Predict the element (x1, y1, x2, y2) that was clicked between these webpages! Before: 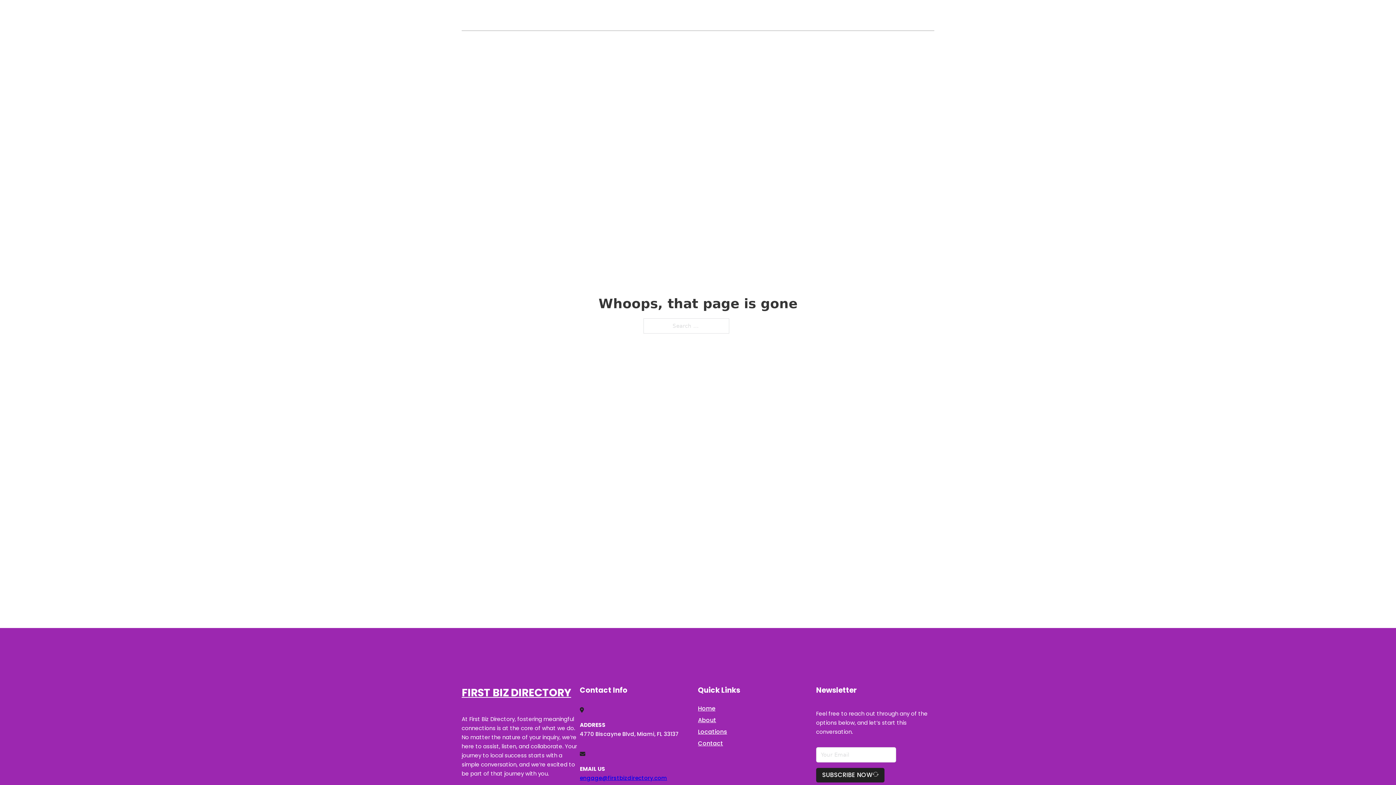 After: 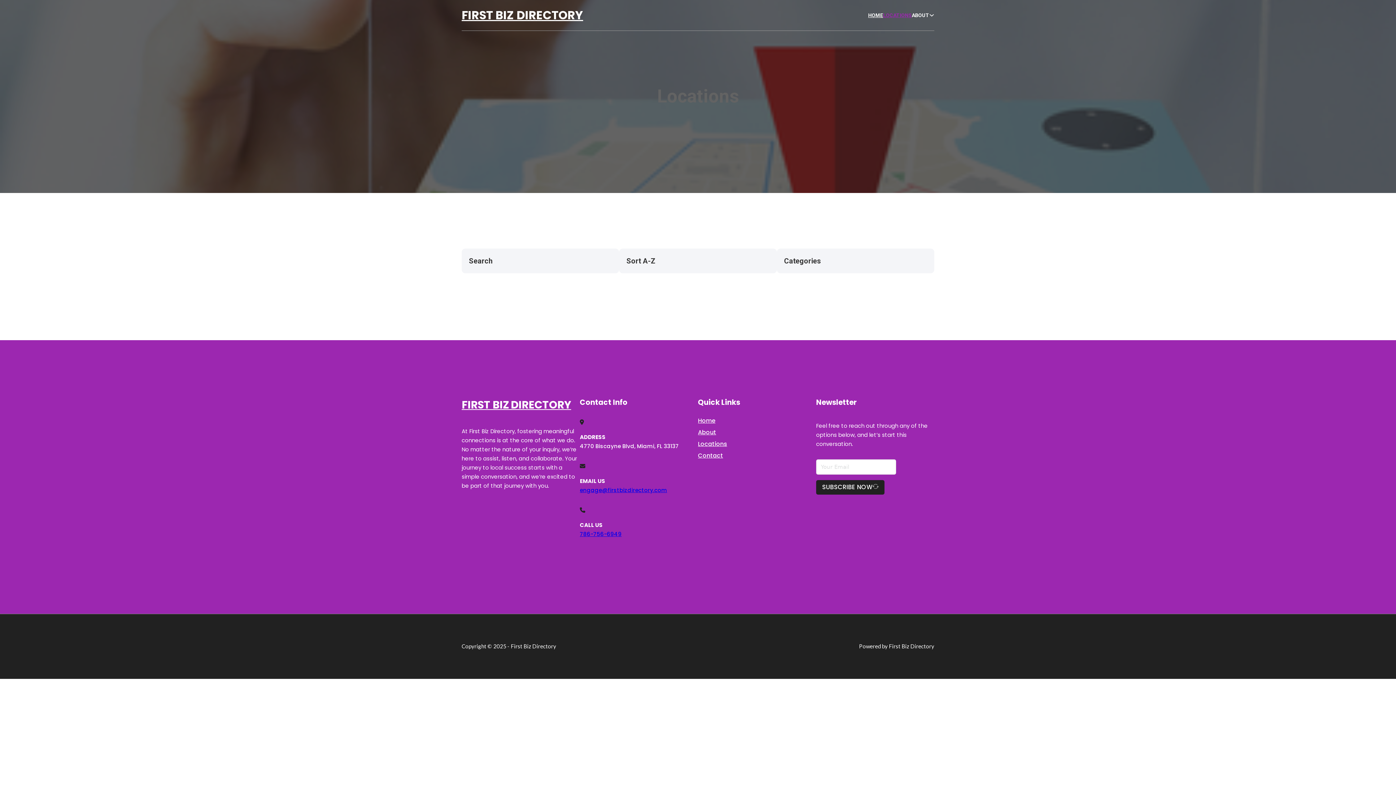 Action: bbox: (883, 11, 912, 19) label: LOCATIONS